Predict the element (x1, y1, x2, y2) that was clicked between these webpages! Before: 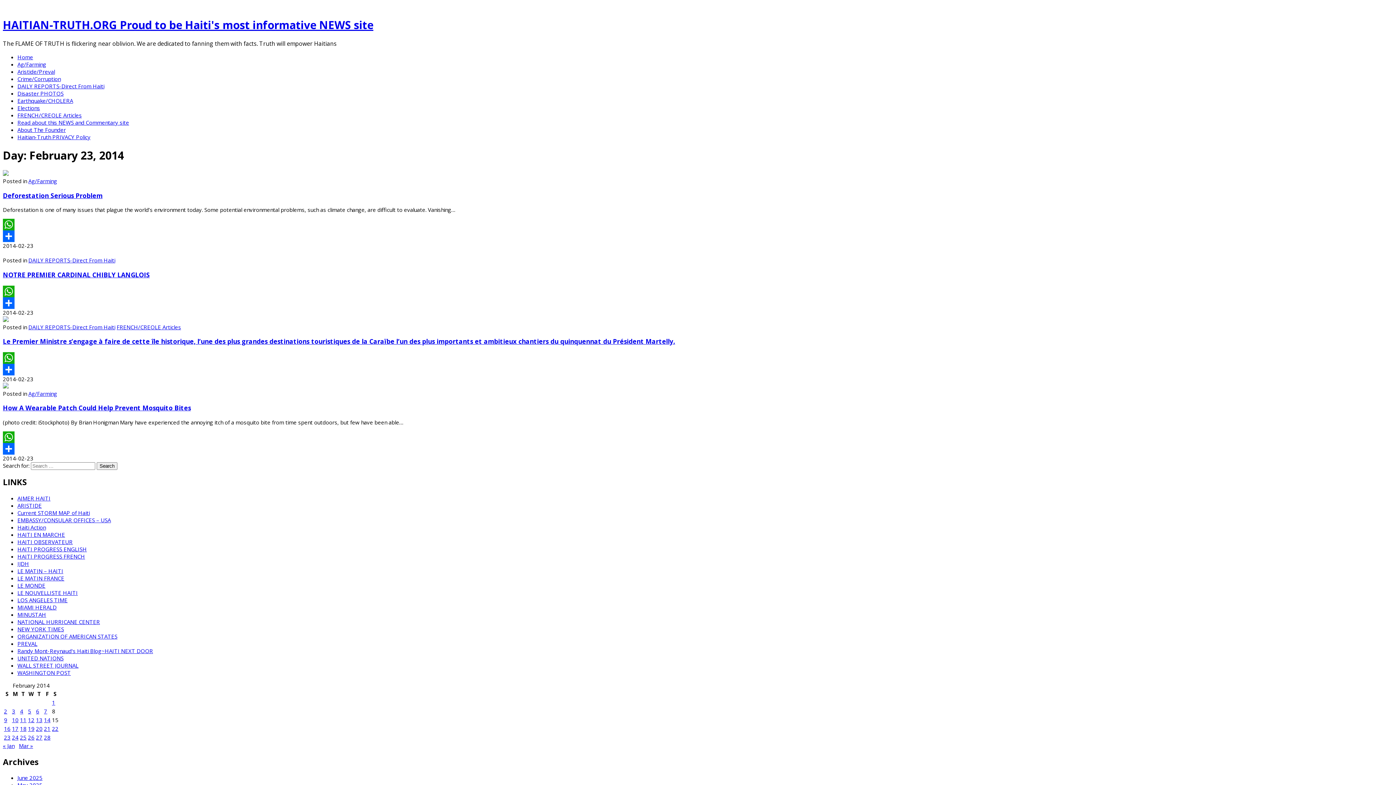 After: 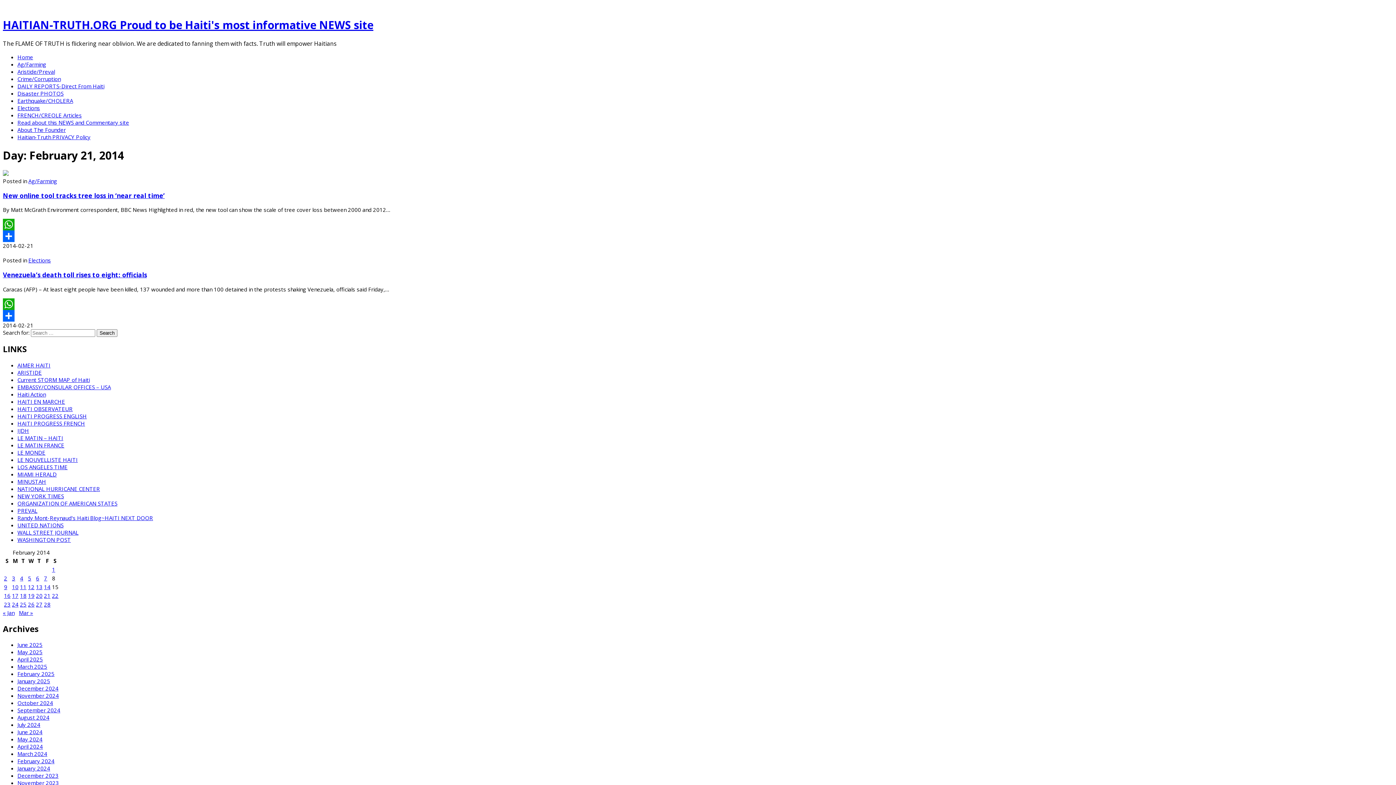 Action: bbox: (44, 725, 50, 732) label: Posts published on February 21, 2014